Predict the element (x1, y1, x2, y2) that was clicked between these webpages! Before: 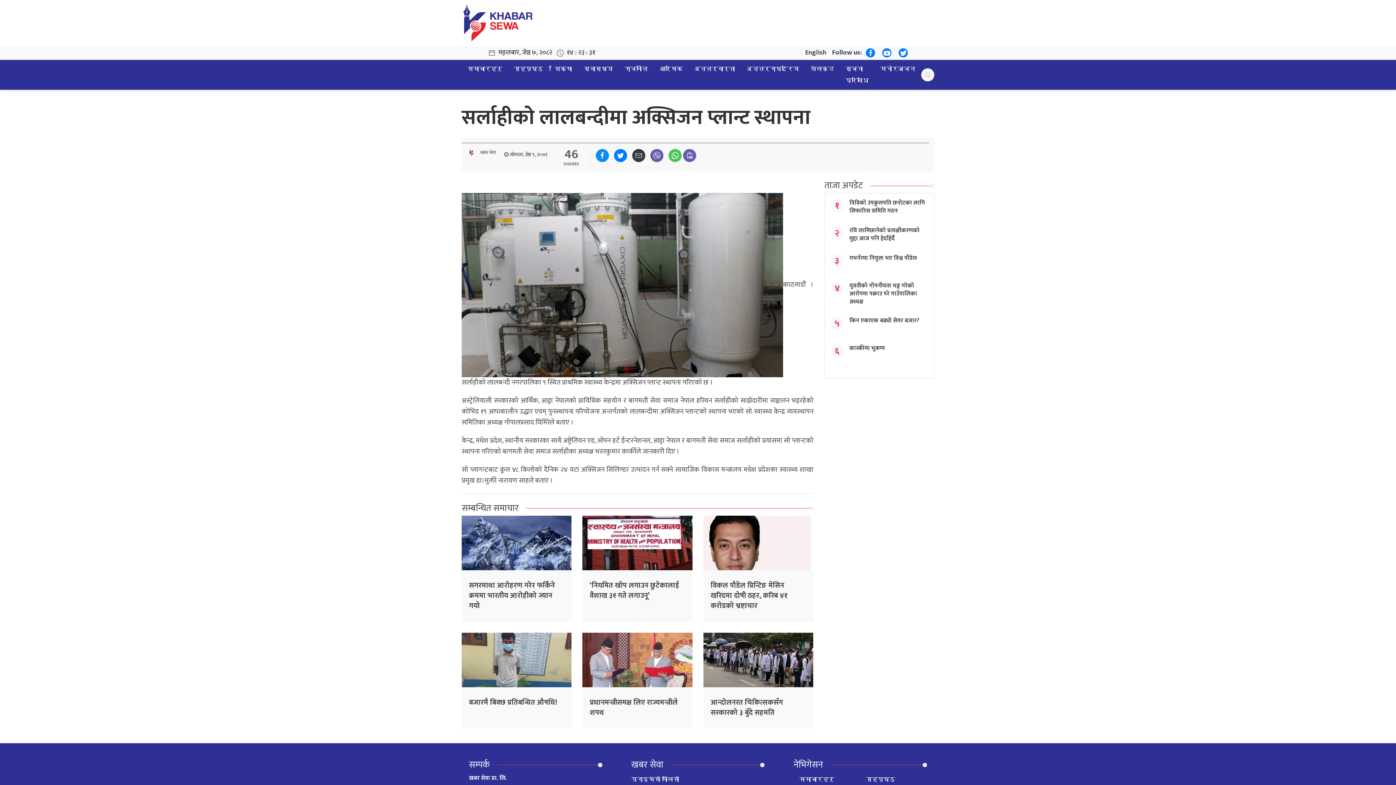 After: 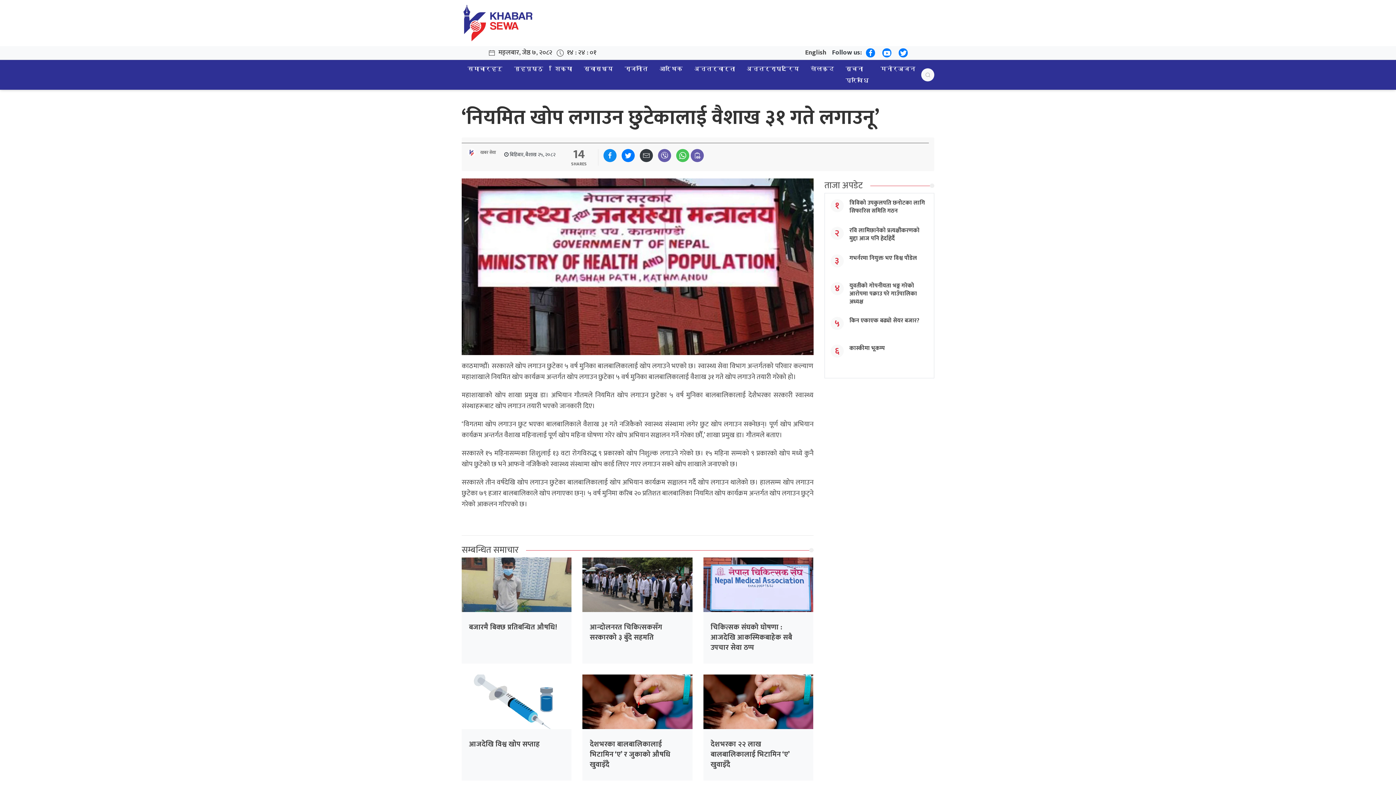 Action: bbox: (582, 539, 692, 549)